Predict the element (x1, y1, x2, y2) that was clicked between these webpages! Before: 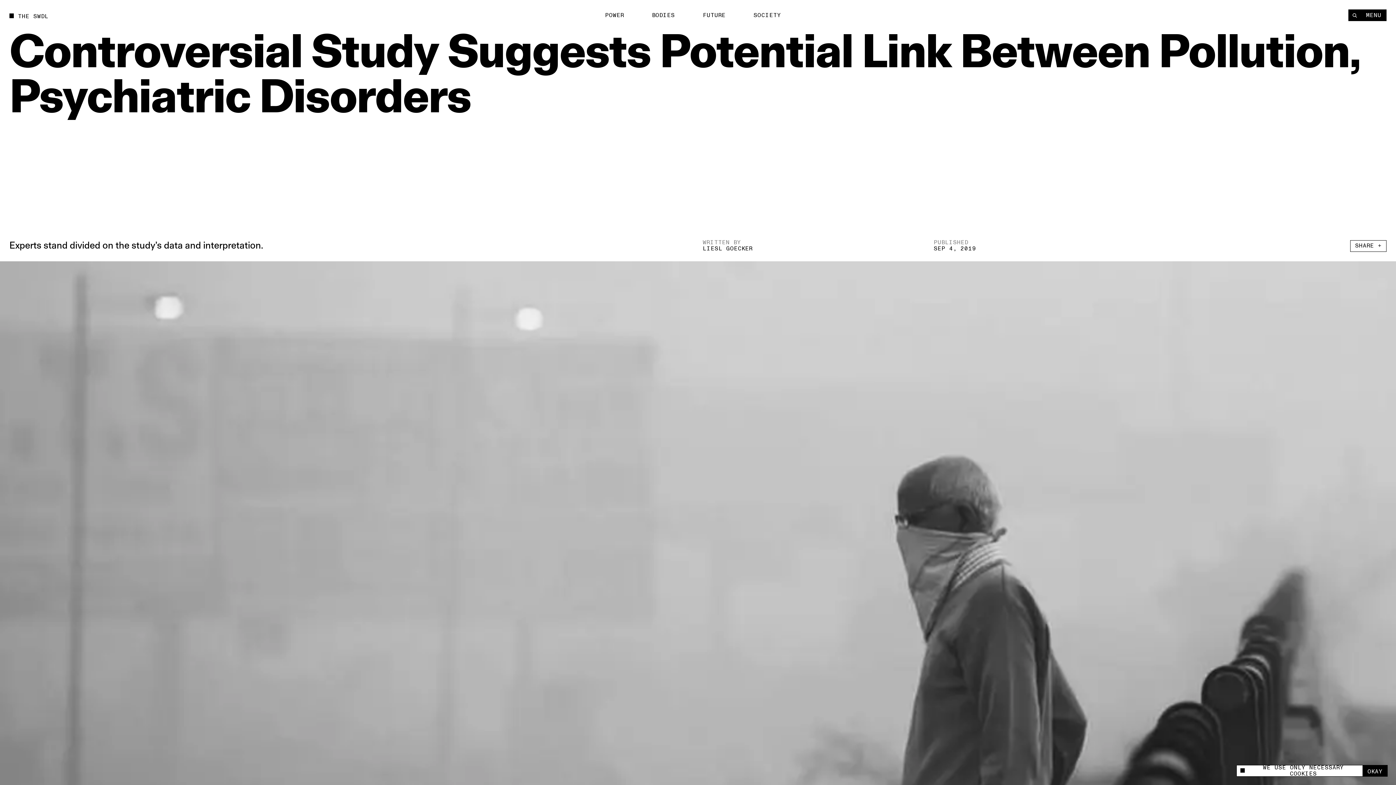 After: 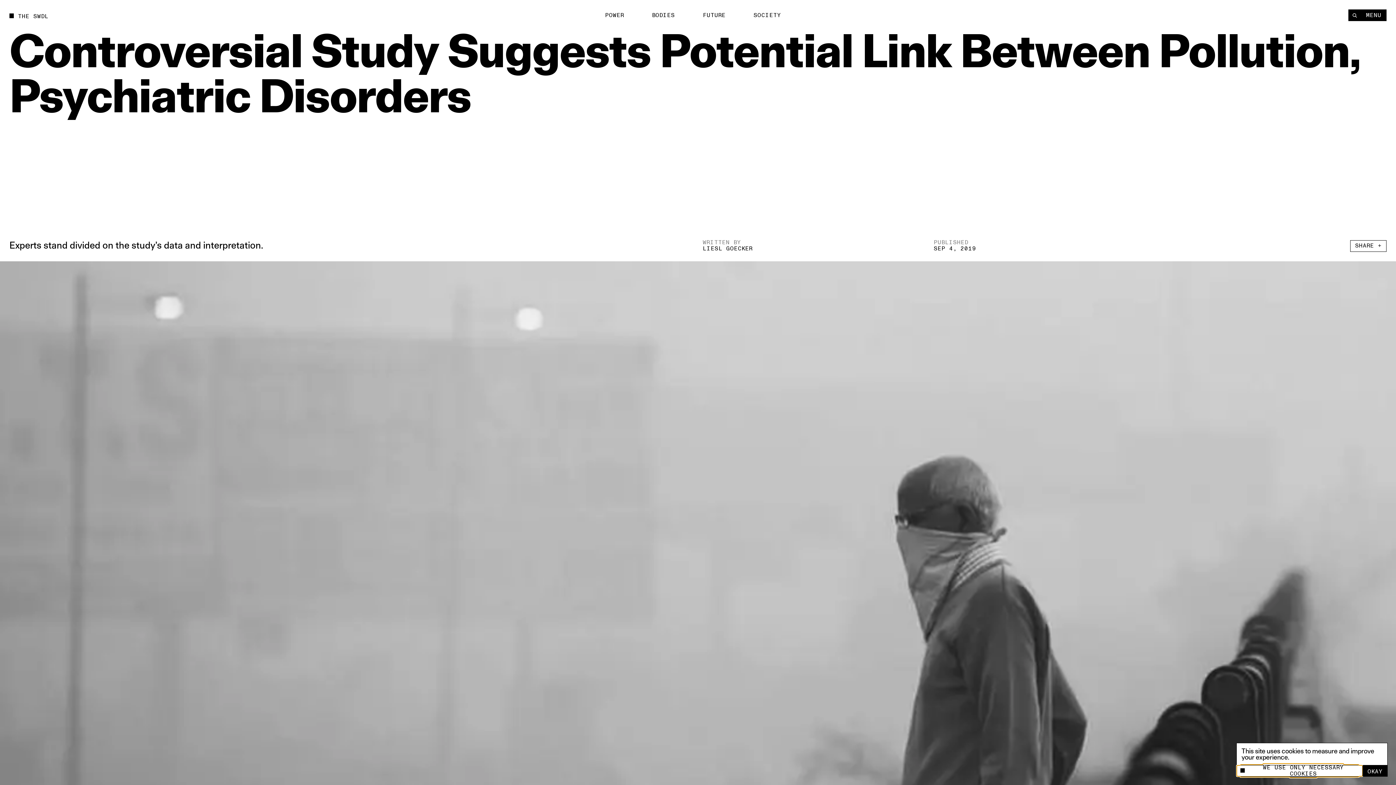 Action: bbox: (1237, 765, 1362, 776) label: WE USE ONLY NECESSARY COOKIES